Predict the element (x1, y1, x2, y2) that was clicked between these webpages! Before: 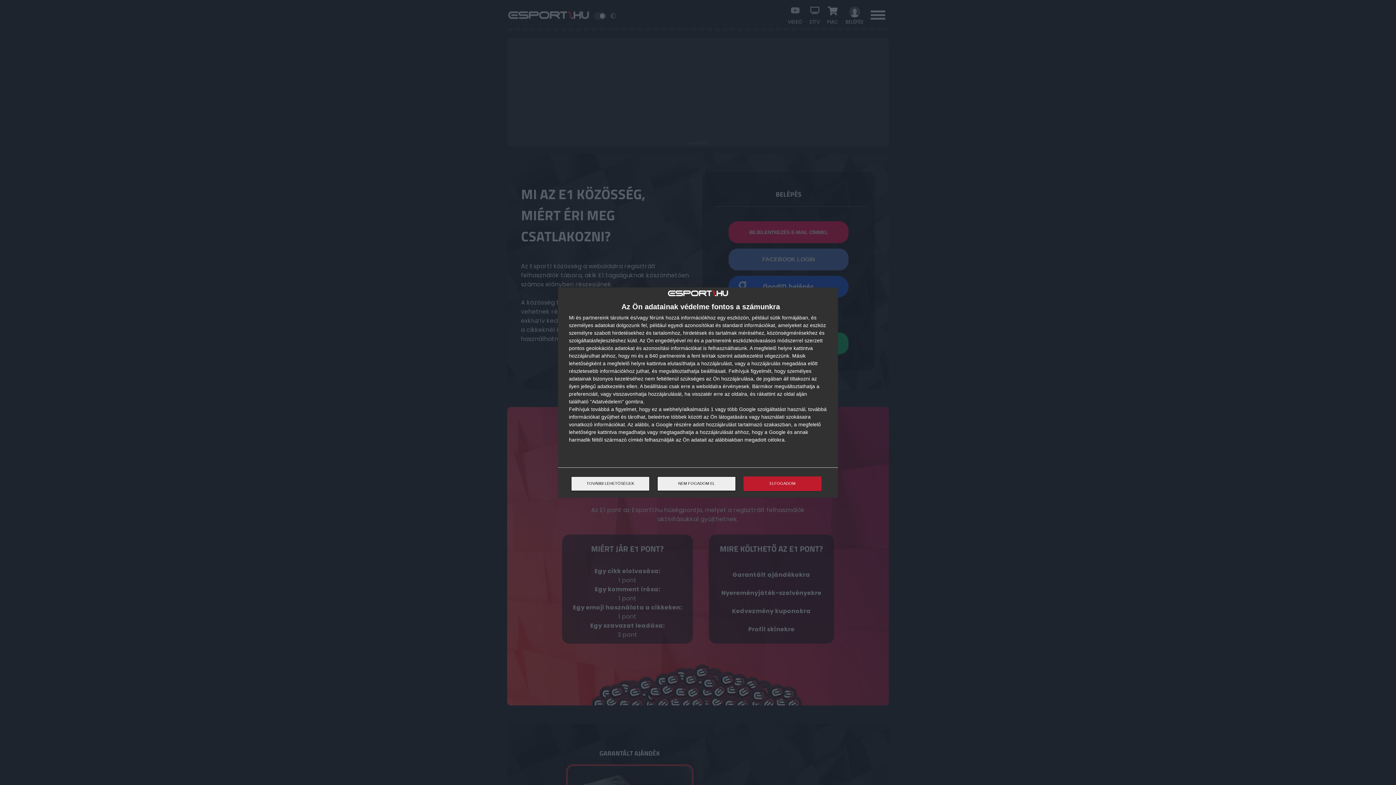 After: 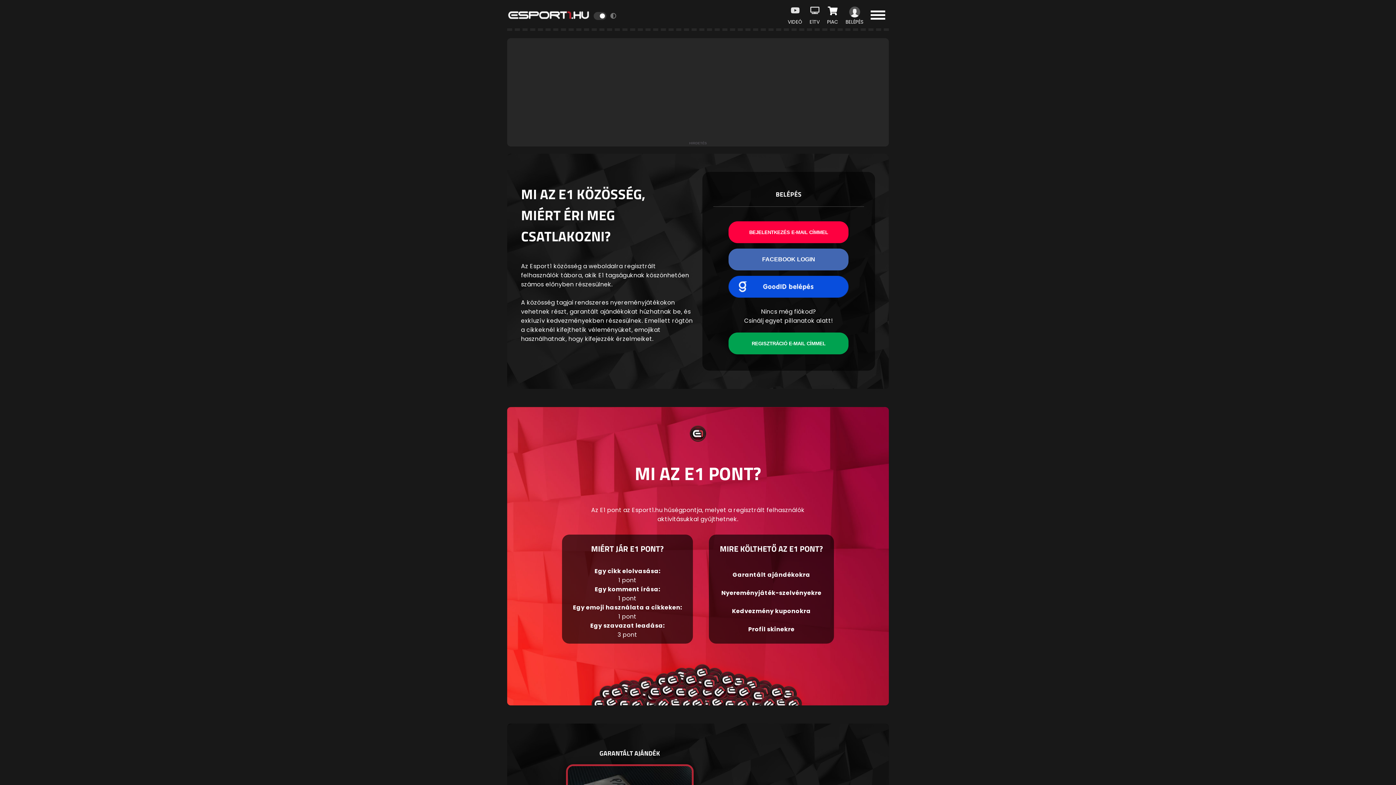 Action: bbox: (657, 476, 736, 491) label: NEM FOGADOM EL